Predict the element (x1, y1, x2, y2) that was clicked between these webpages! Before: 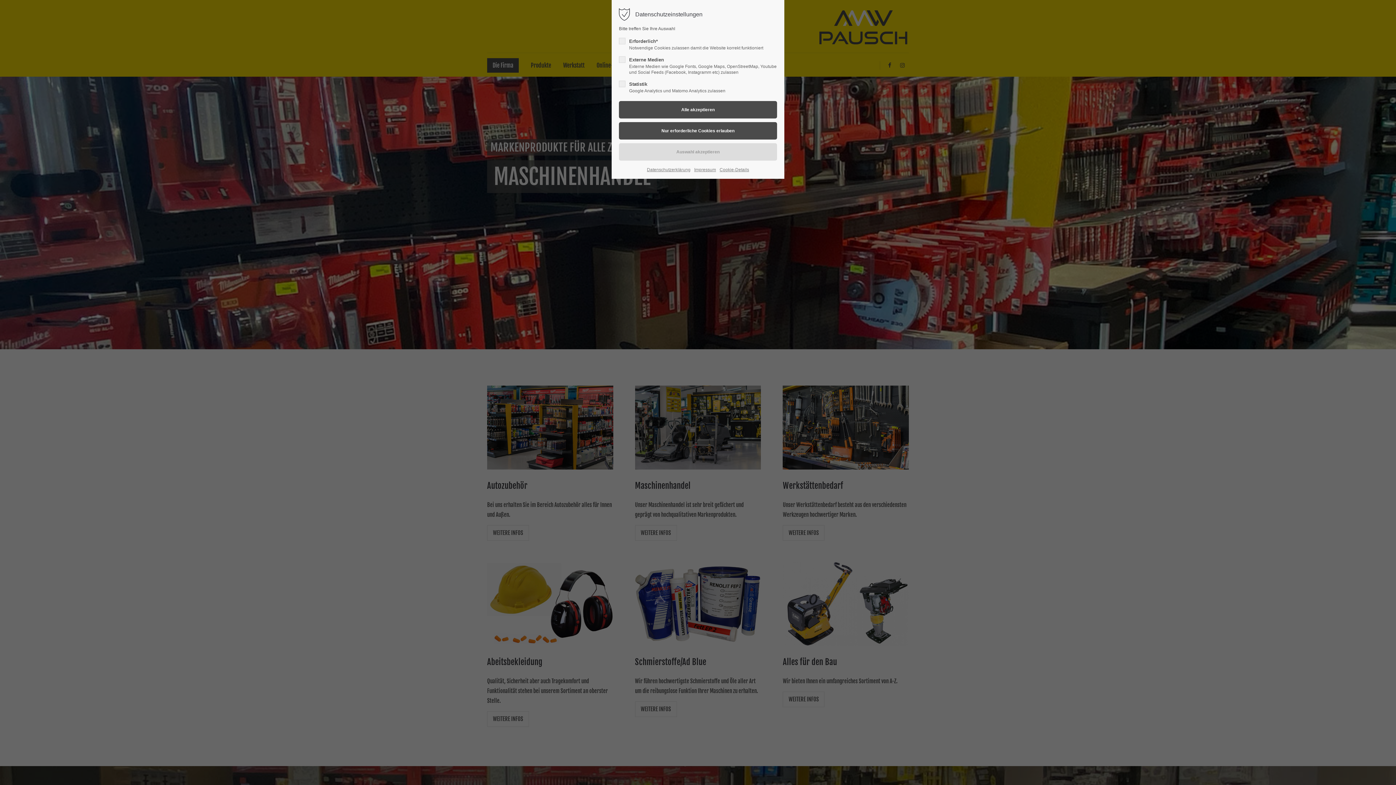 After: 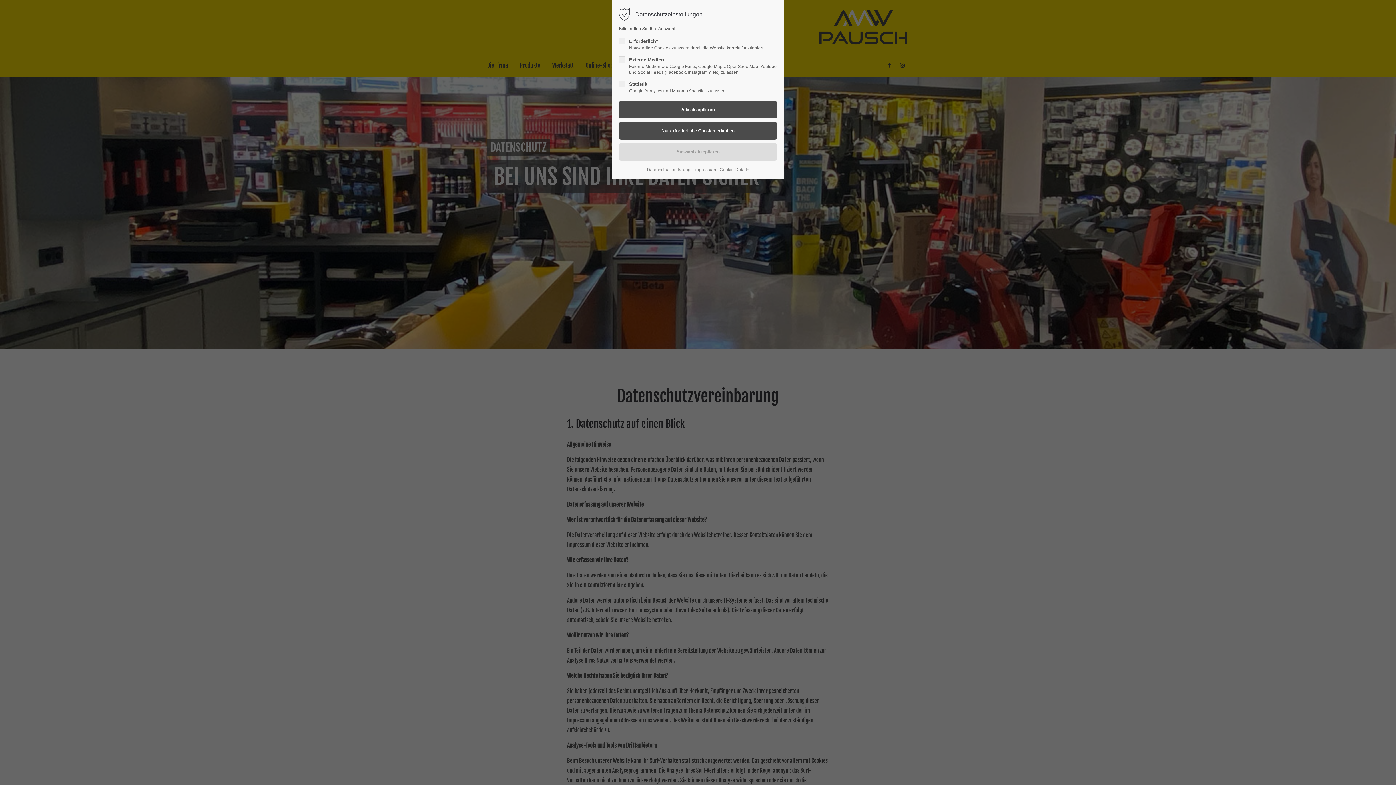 Action: label: Datenschutzerklärung bbox: (647, 166, 690, 173)